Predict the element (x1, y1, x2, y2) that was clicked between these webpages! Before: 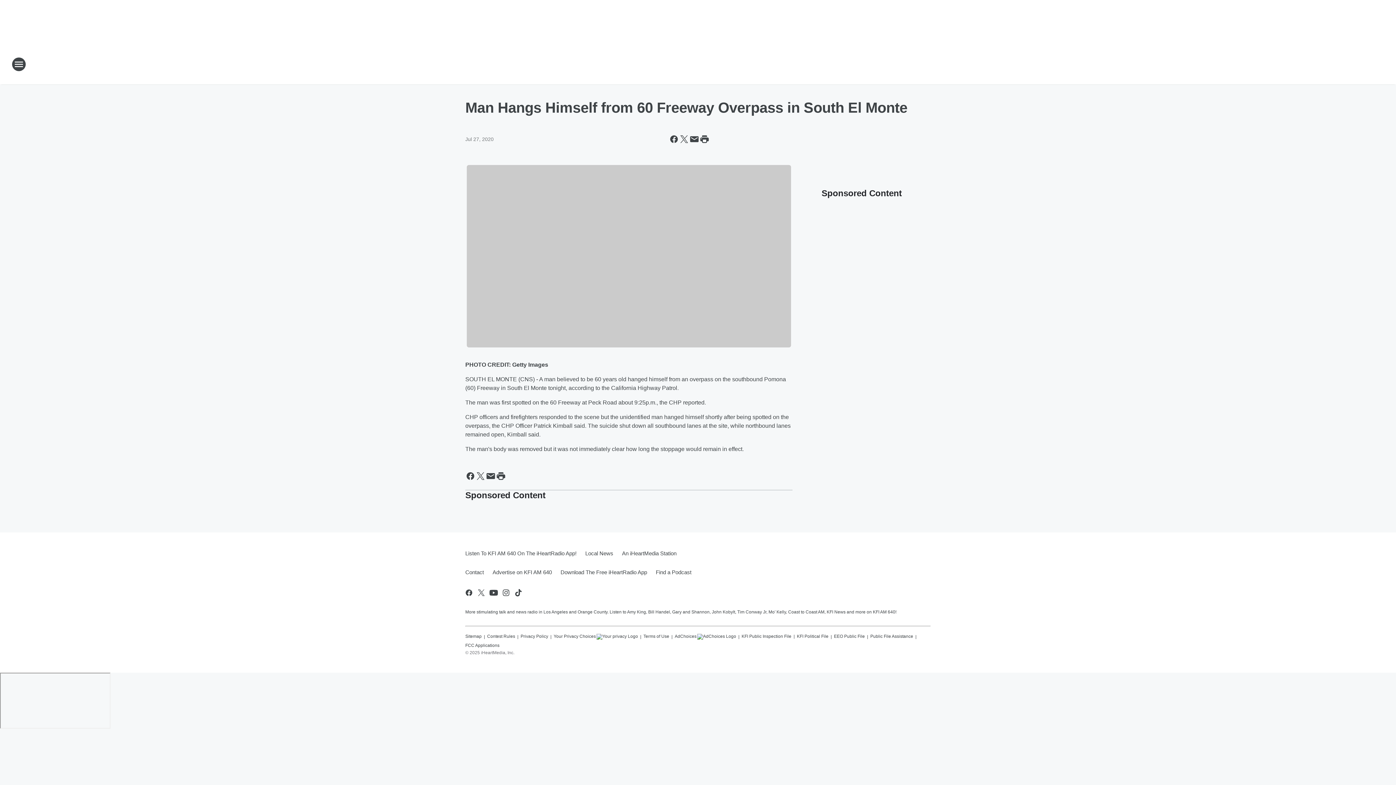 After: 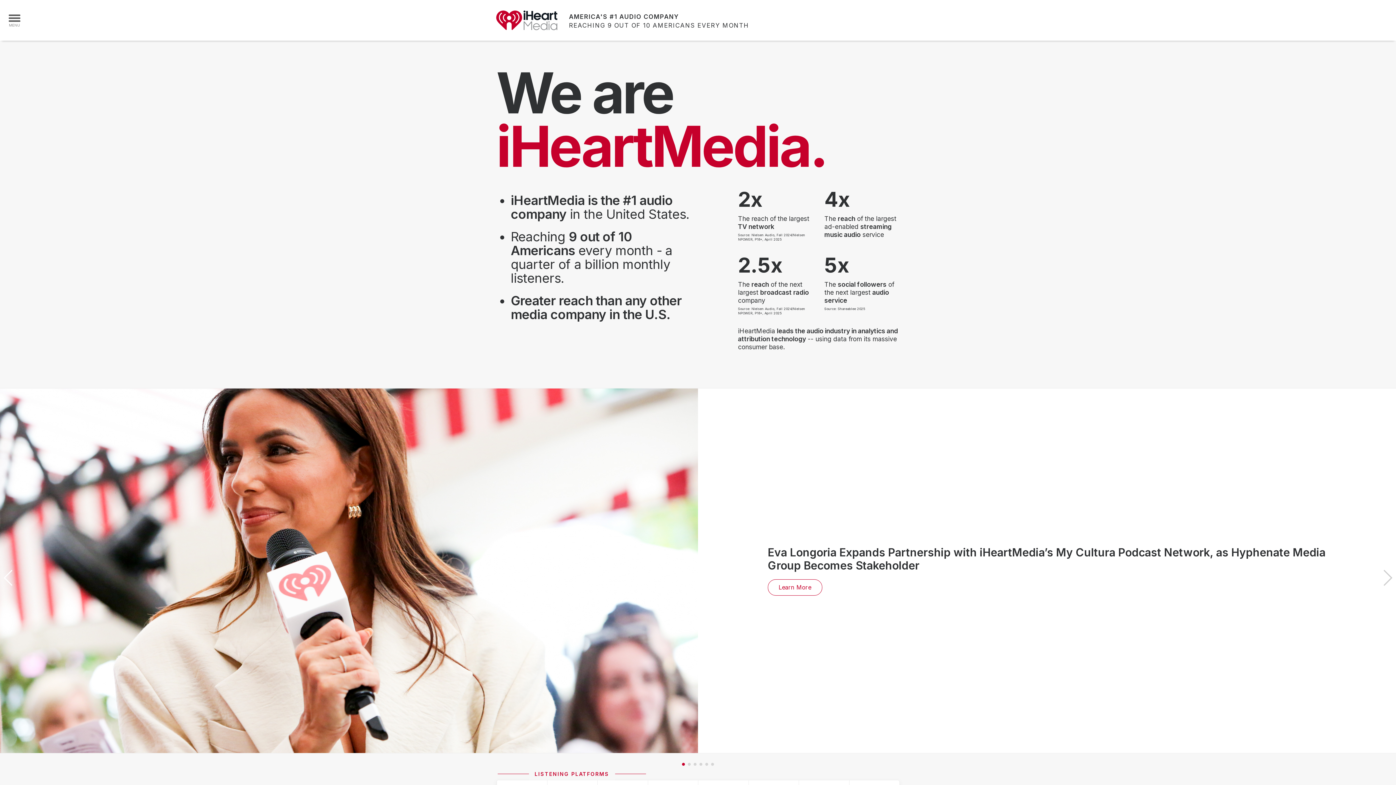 Action: label: An iHeartMedia Station bbox: (617, 544, 676, 563)